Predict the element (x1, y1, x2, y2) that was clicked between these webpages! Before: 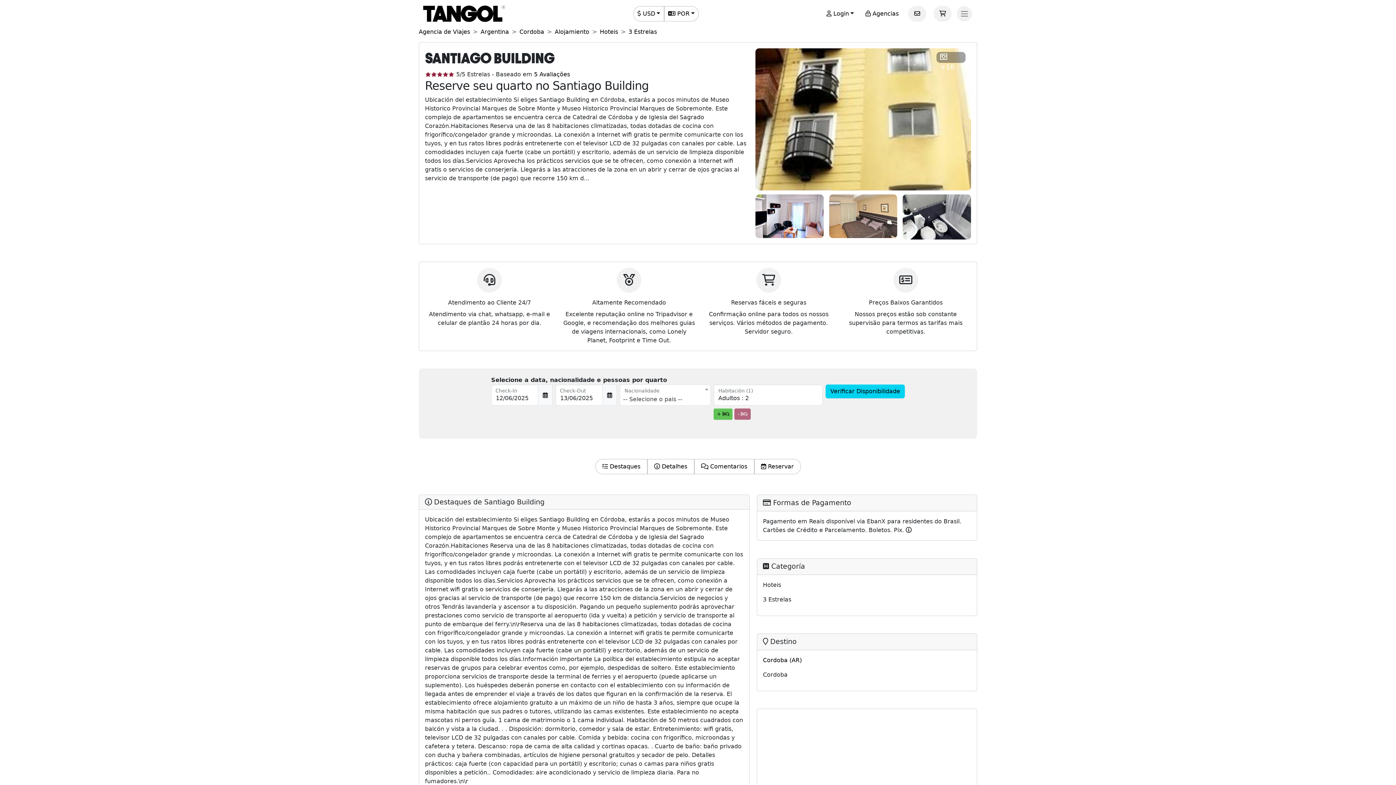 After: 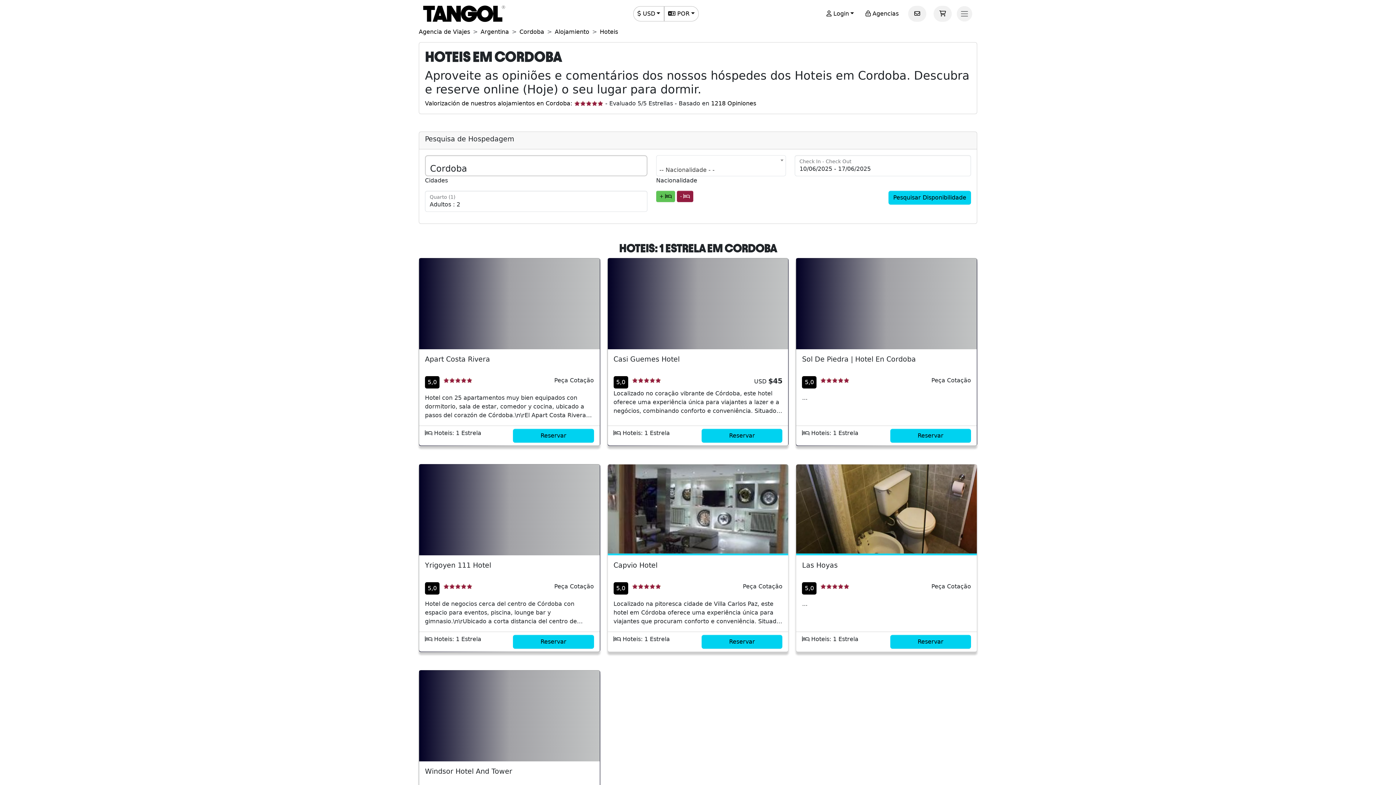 Action: label: Hoteis bbox: (600, 28, 618, 35)